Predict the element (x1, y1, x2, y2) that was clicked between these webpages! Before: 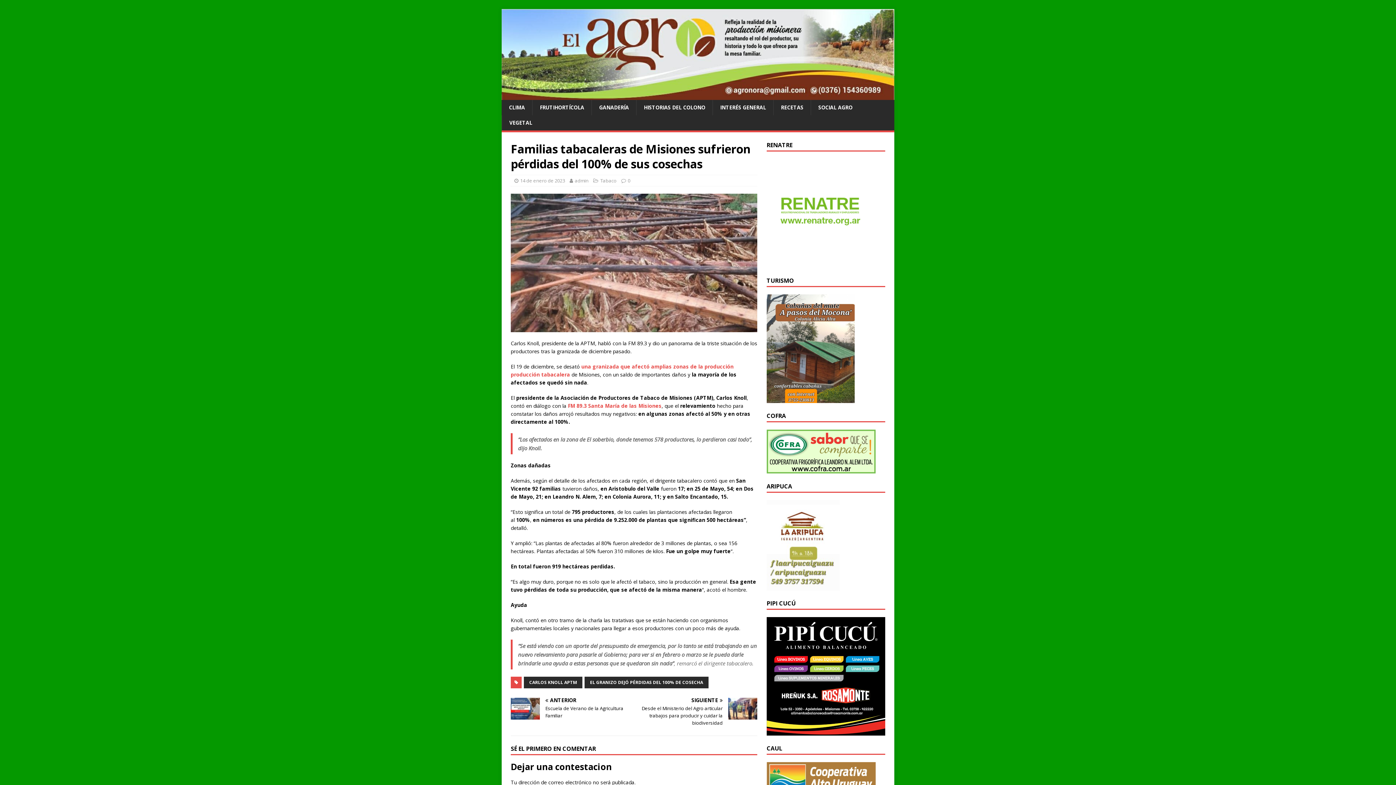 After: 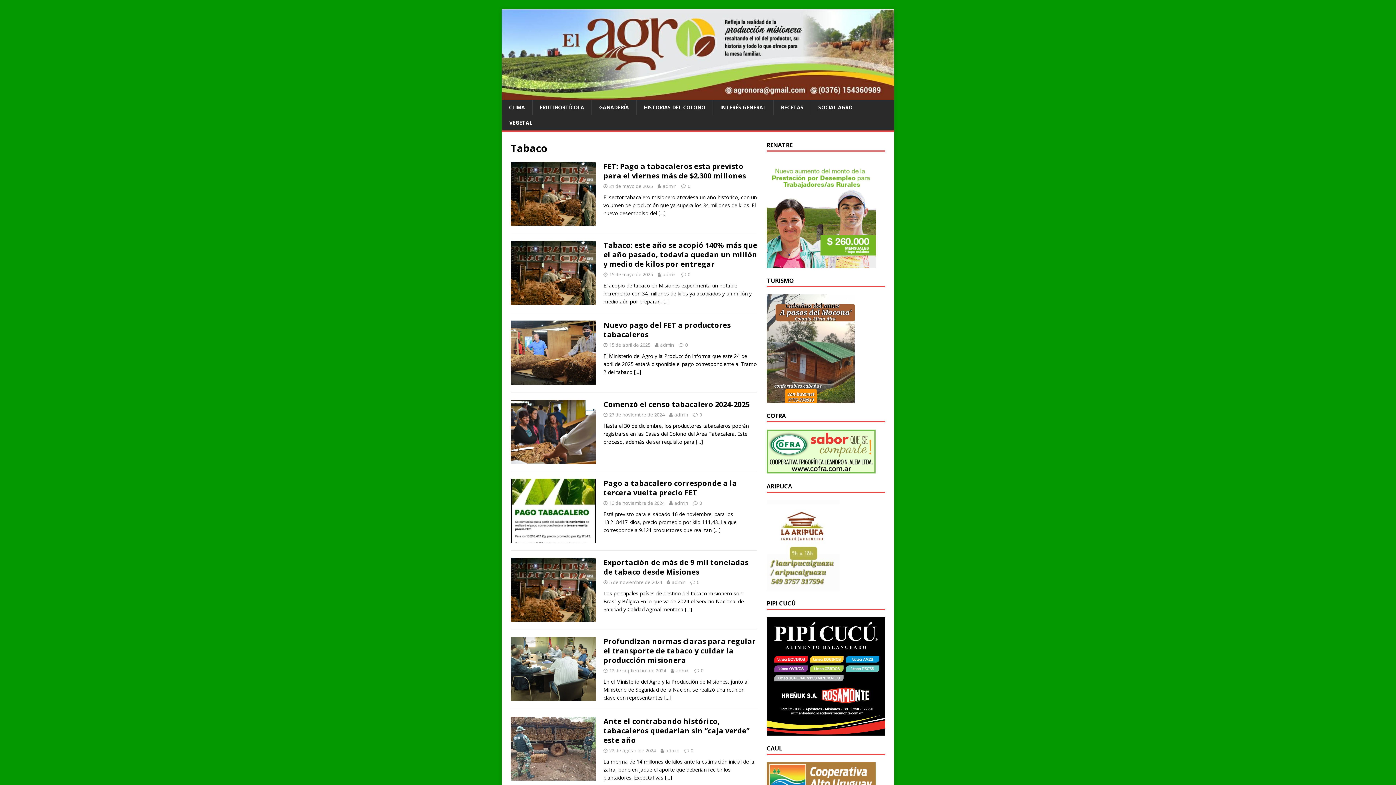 Action: bbox: (600, 177, 616, 183) label: Tabaco